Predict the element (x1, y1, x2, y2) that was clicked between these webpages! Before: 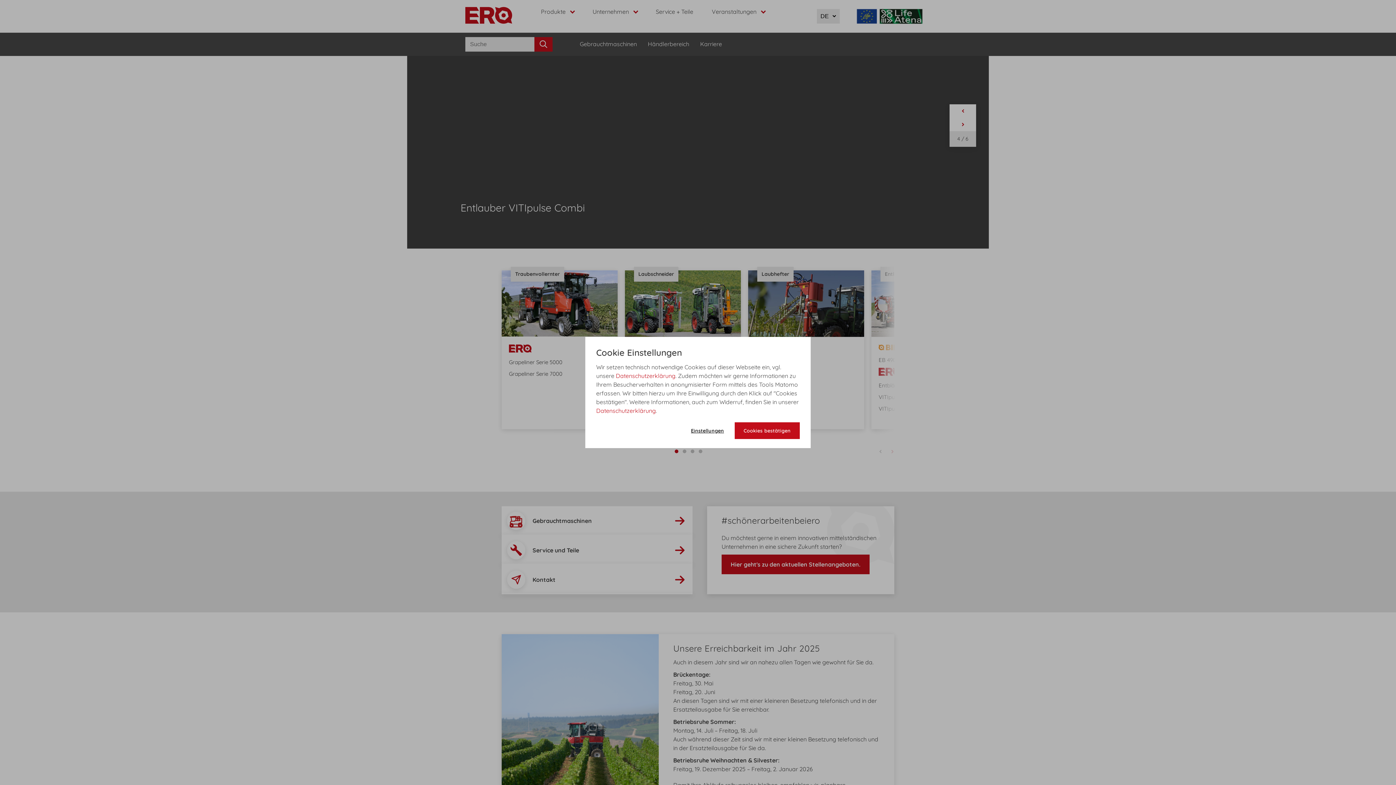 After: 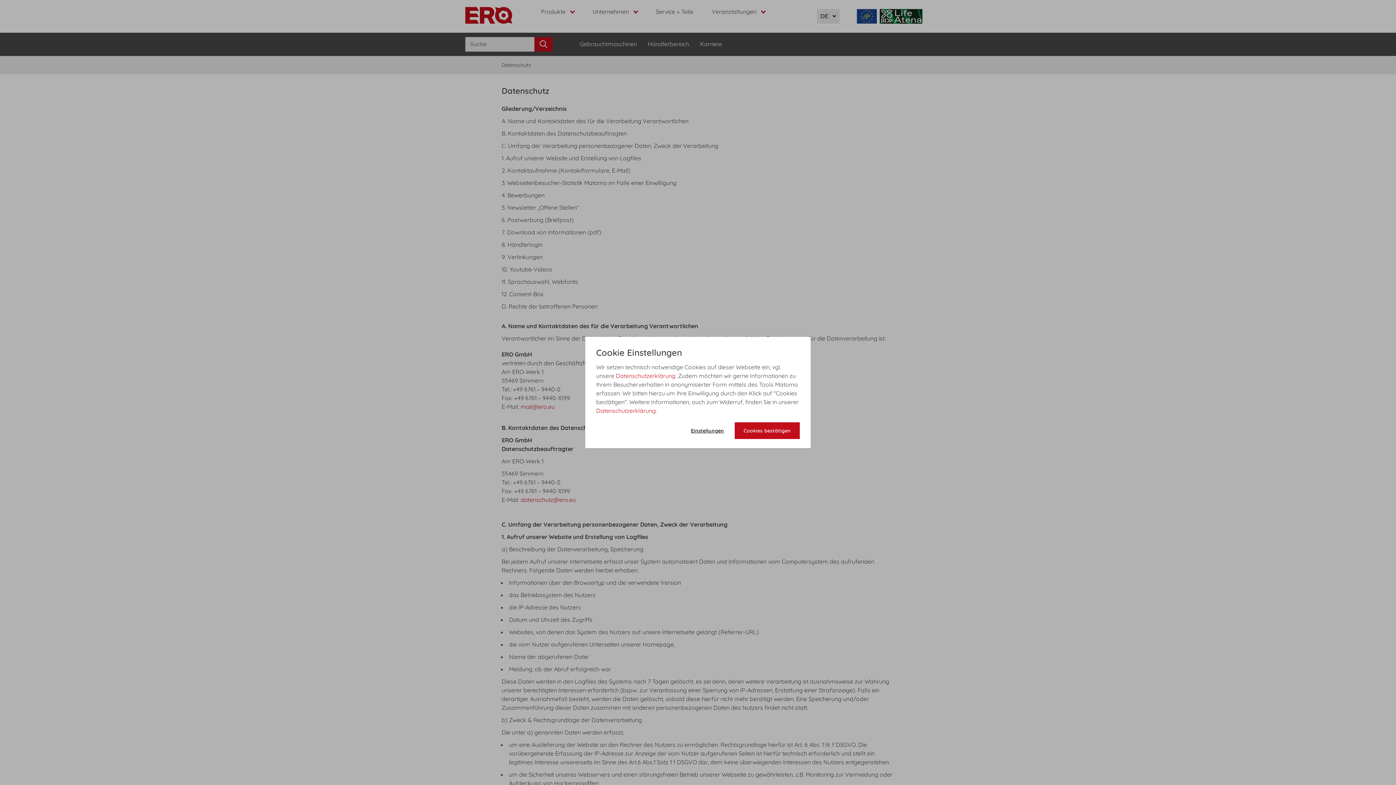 Action: bbox: (596, 407, 656, 414) label: Datenschutzerklärung